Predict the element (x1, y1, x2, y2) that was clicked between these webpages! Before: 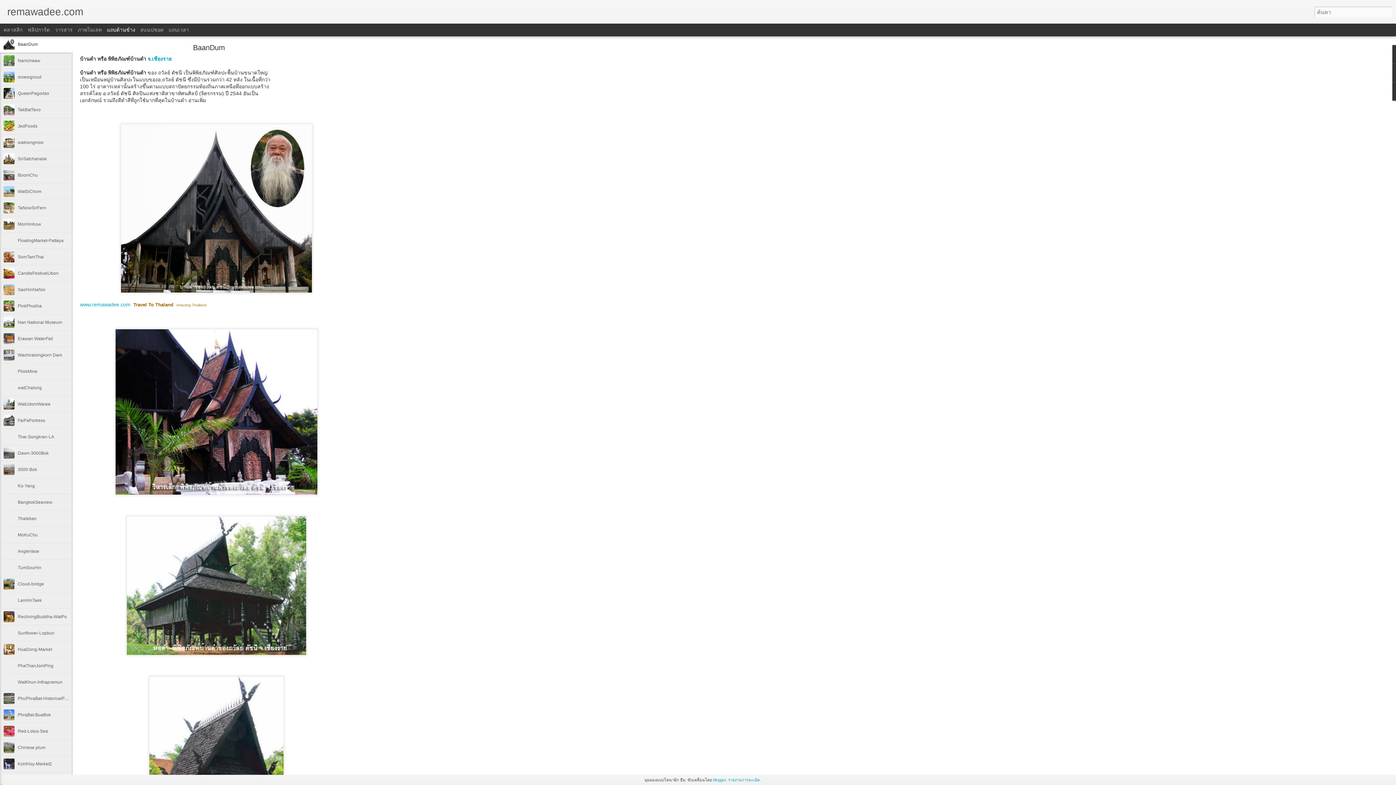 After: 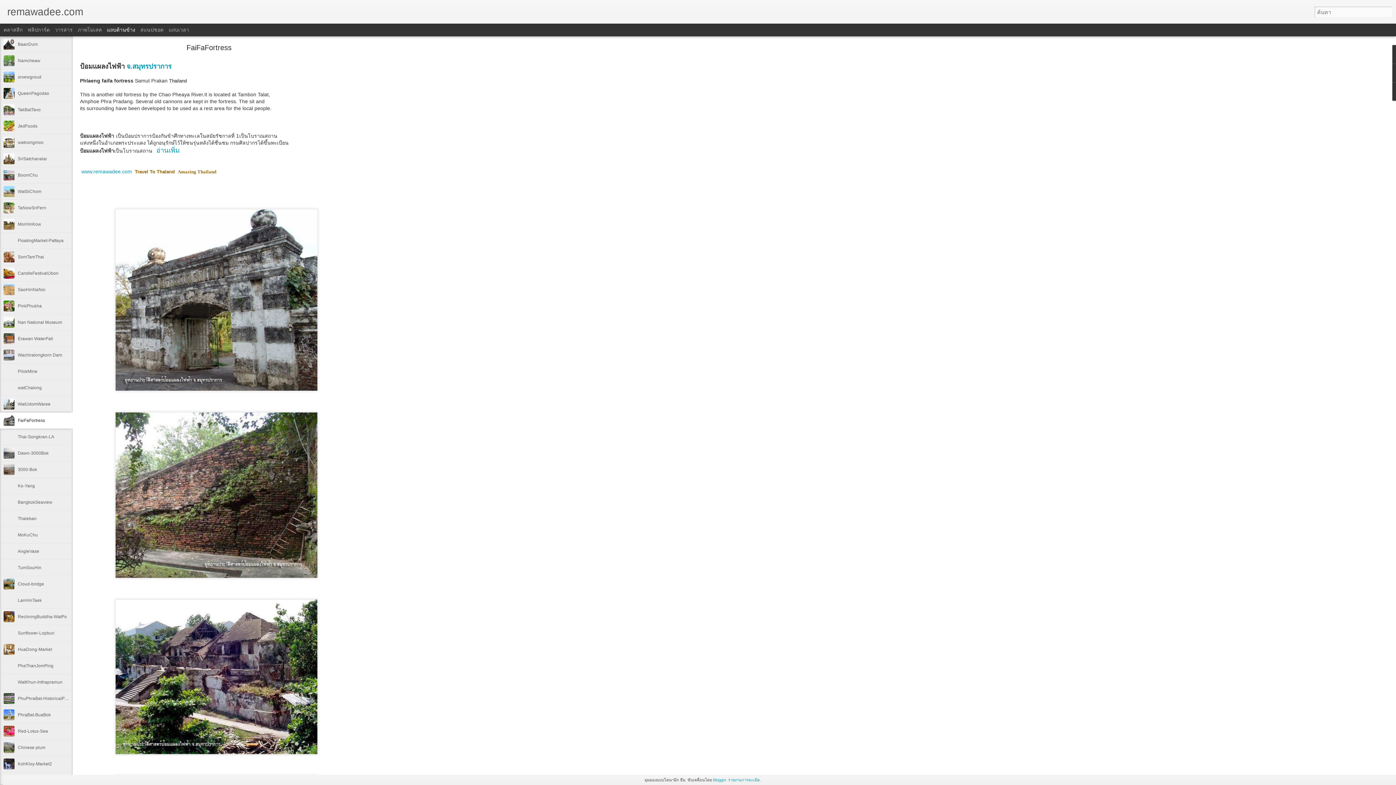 Action: label: FaiFaFortress bbox: (17, 418, 45, 423)